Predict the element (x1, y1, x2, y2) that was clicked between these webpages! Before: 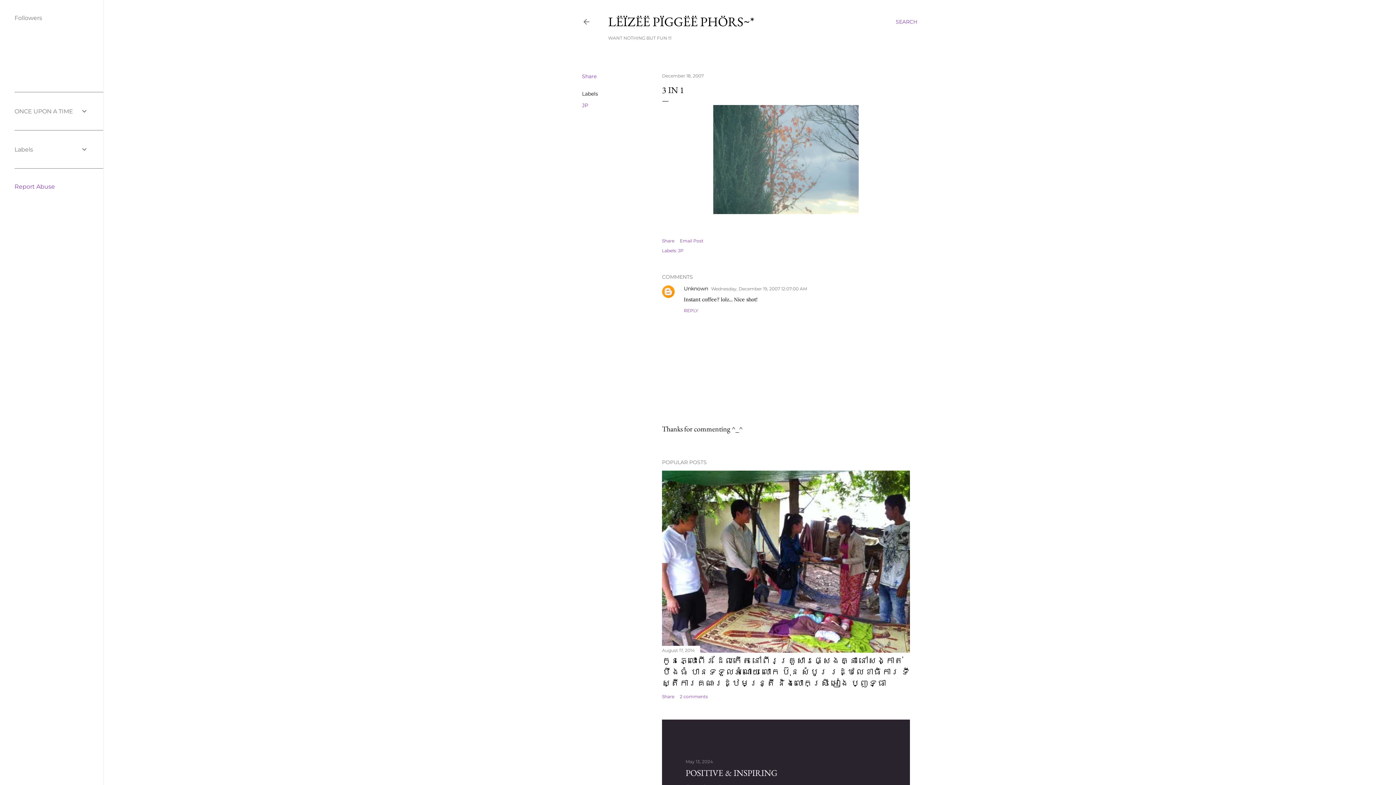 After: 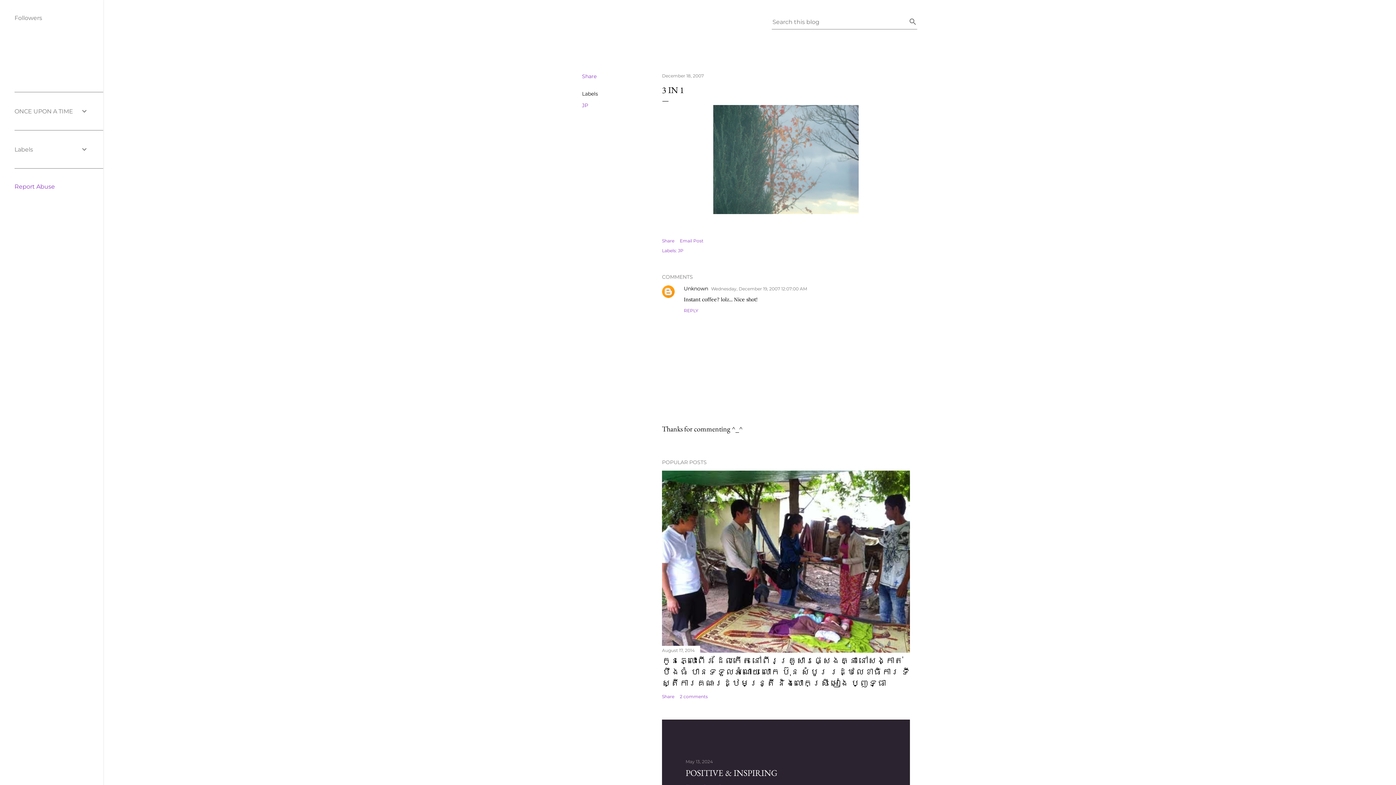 Action: bbox: (896, 13, 917, 30) label: Search